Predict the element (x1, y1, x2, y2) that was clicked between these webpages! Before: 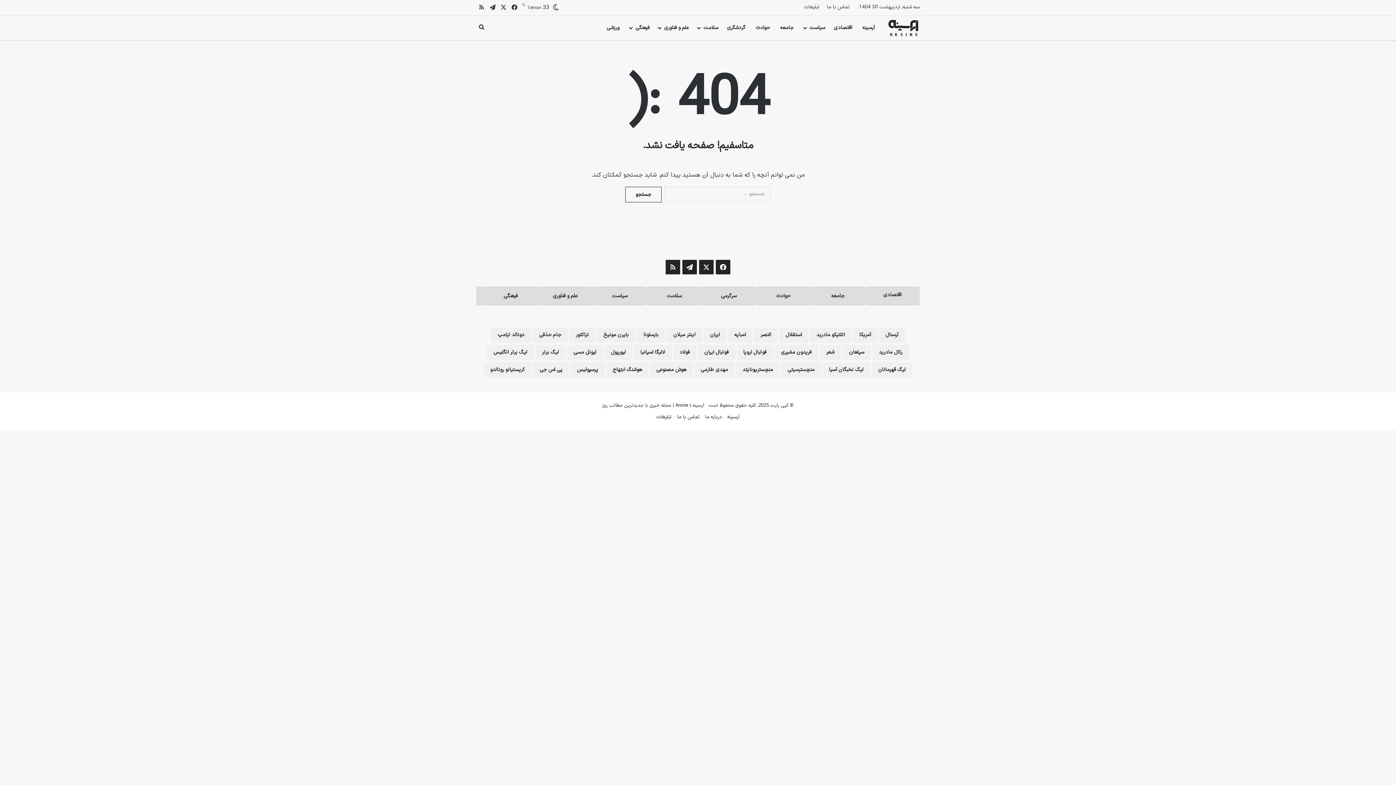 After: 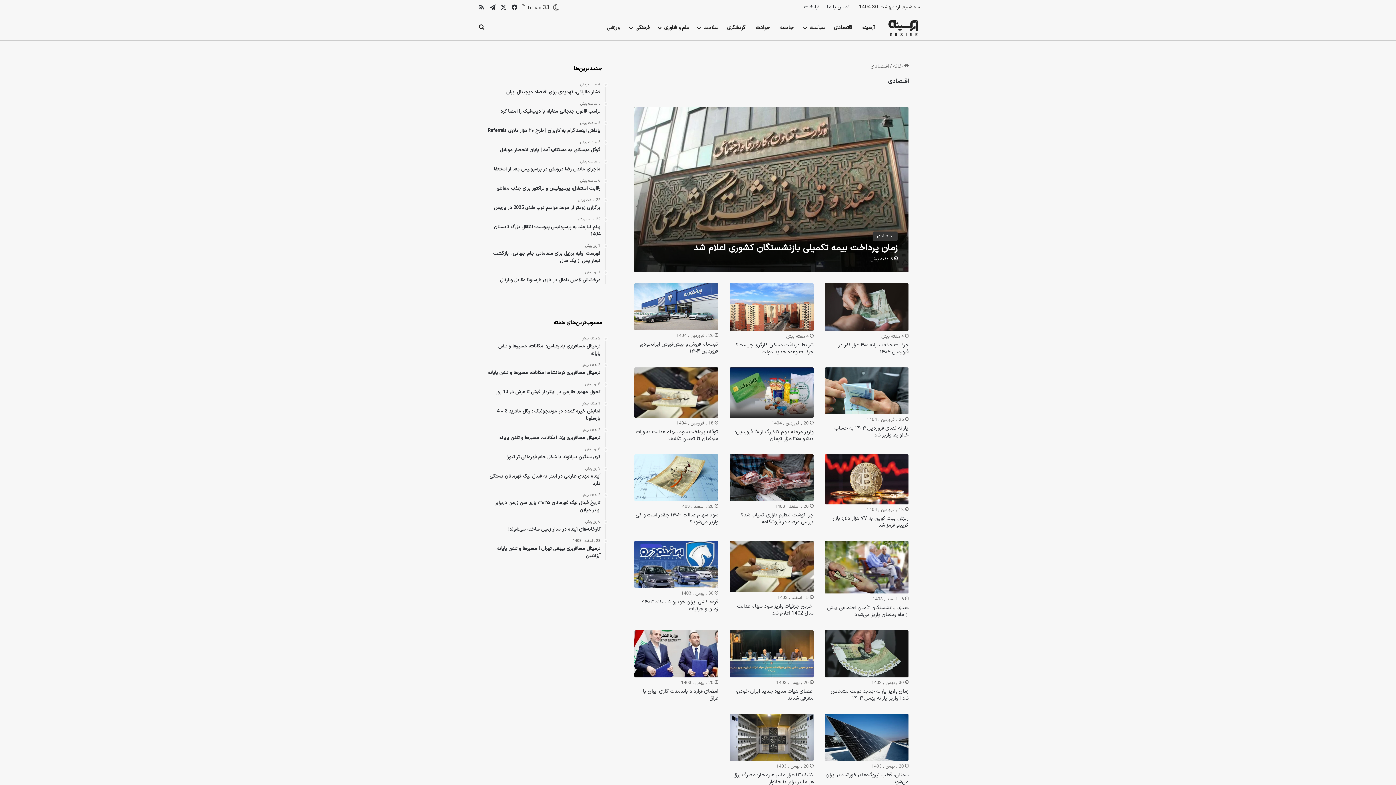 Action: bbox: (829, 15, 857, 40) label: اقتصادی